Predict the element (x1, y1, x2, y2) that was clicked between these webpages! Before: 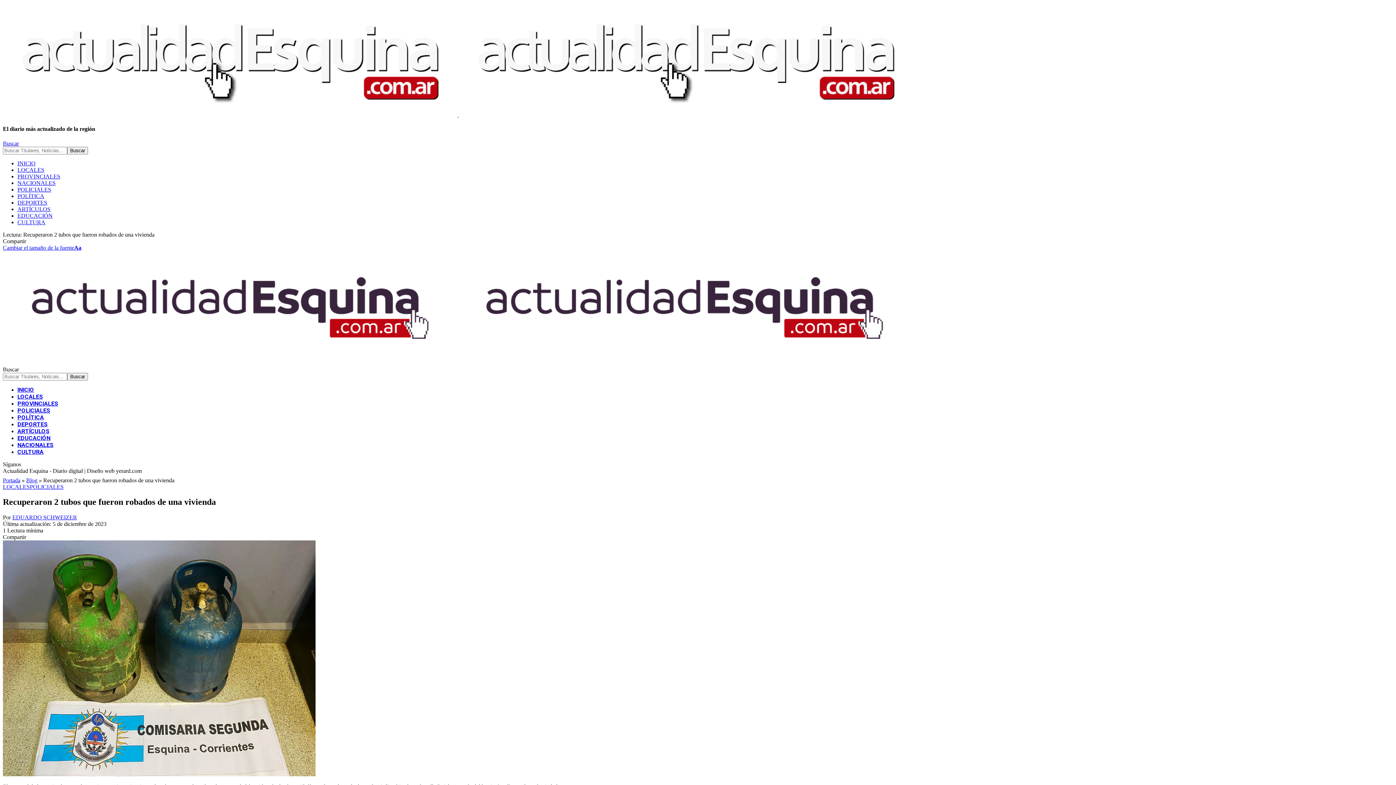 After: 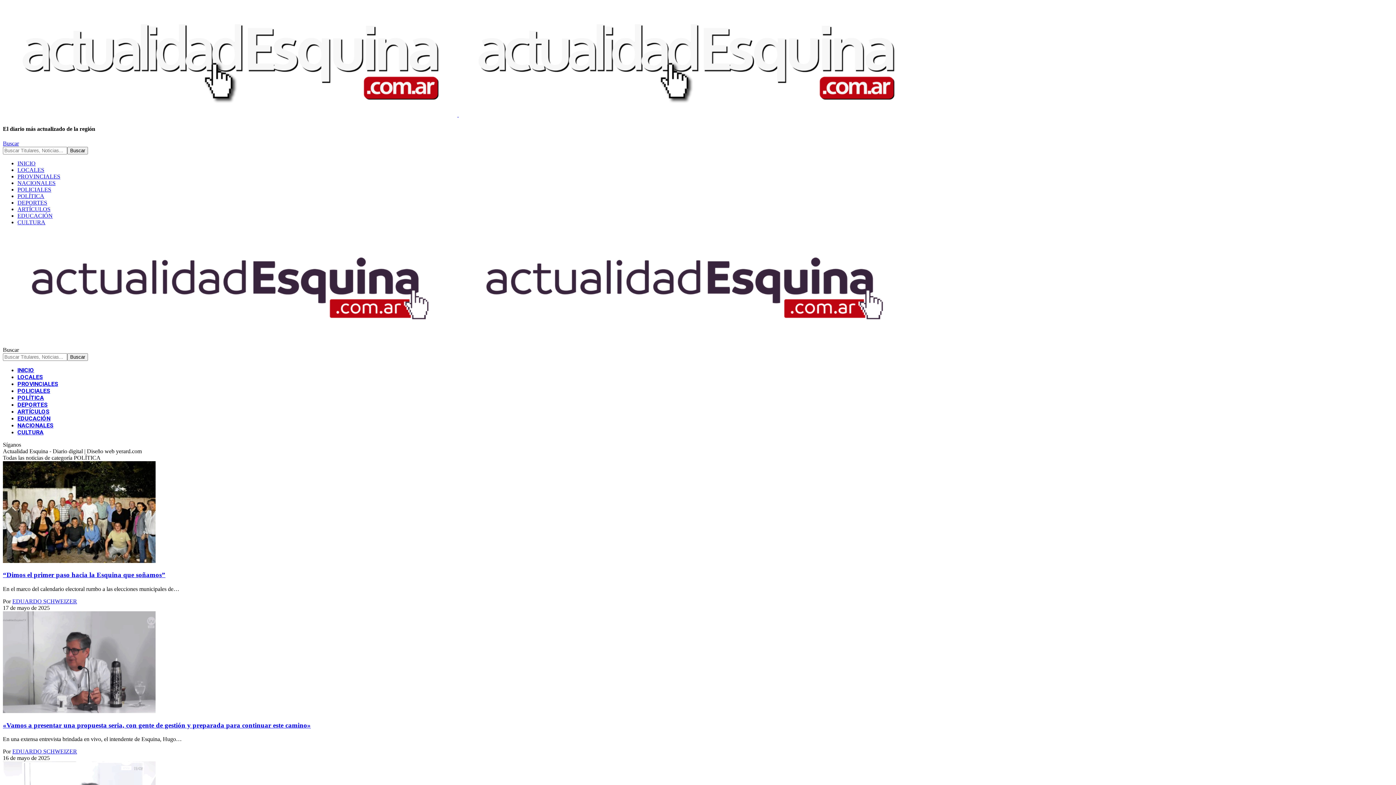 Action: bbox: (17, 192, 44, 199) label: POLÍTICA